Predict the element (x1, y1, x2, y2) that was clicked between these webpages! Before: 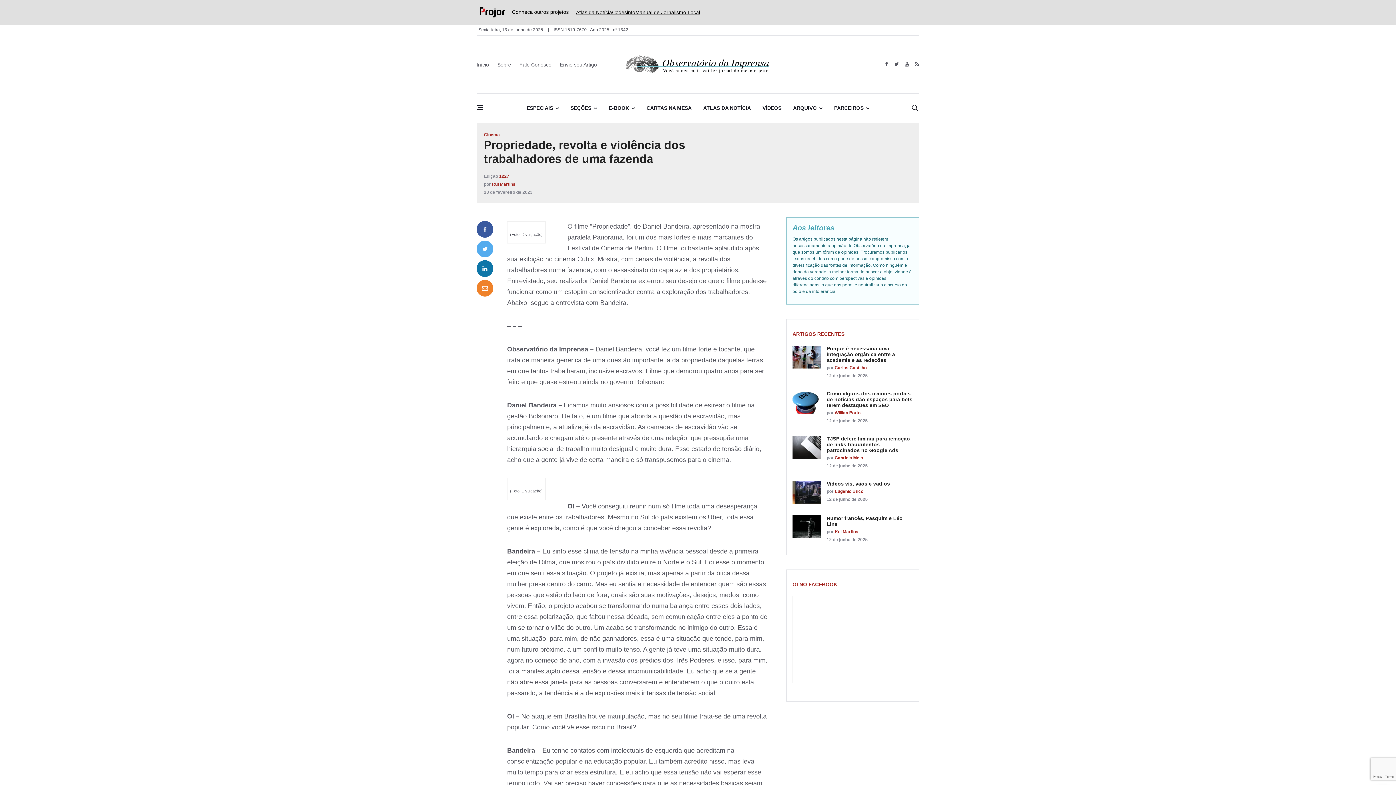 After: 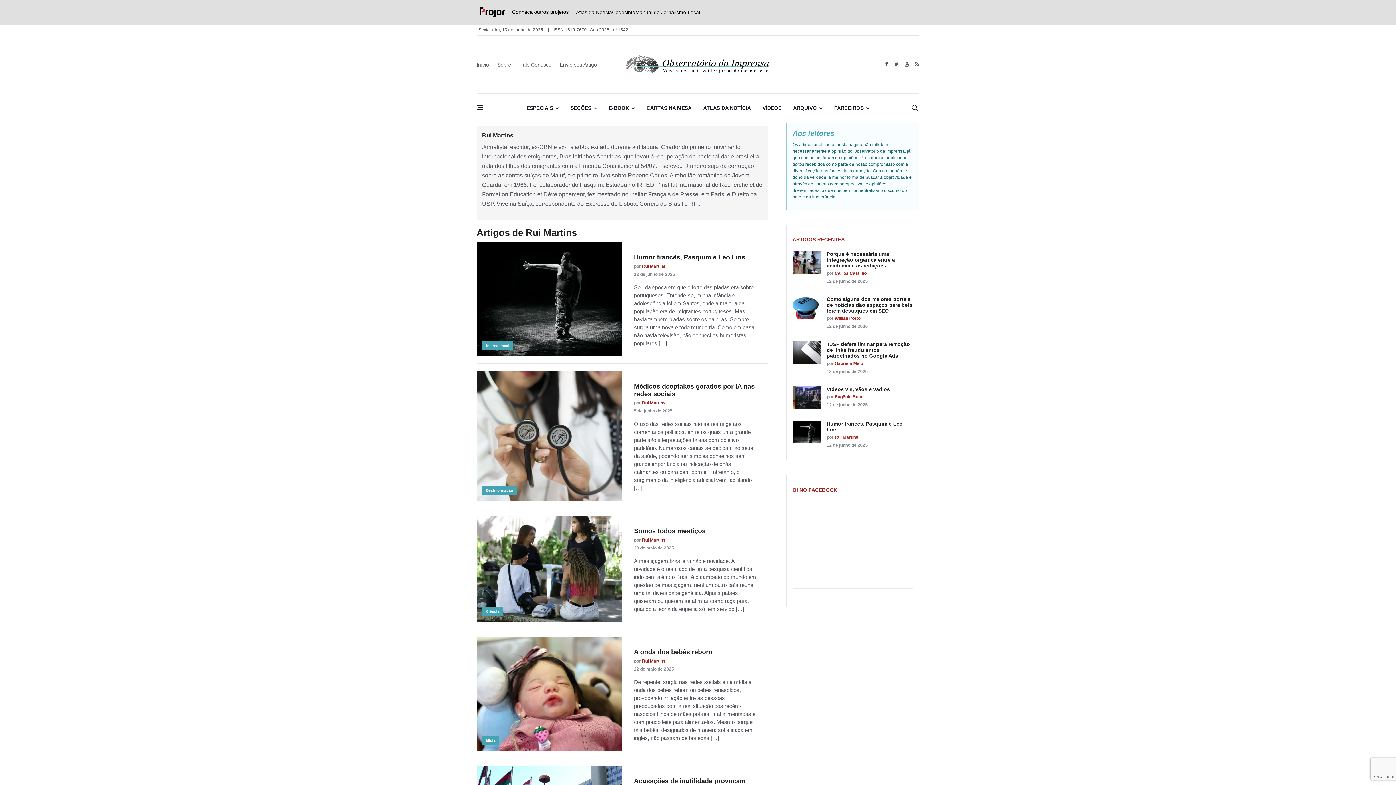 Action: label: Rui Martins bbox: (492, 181, 515, 187)